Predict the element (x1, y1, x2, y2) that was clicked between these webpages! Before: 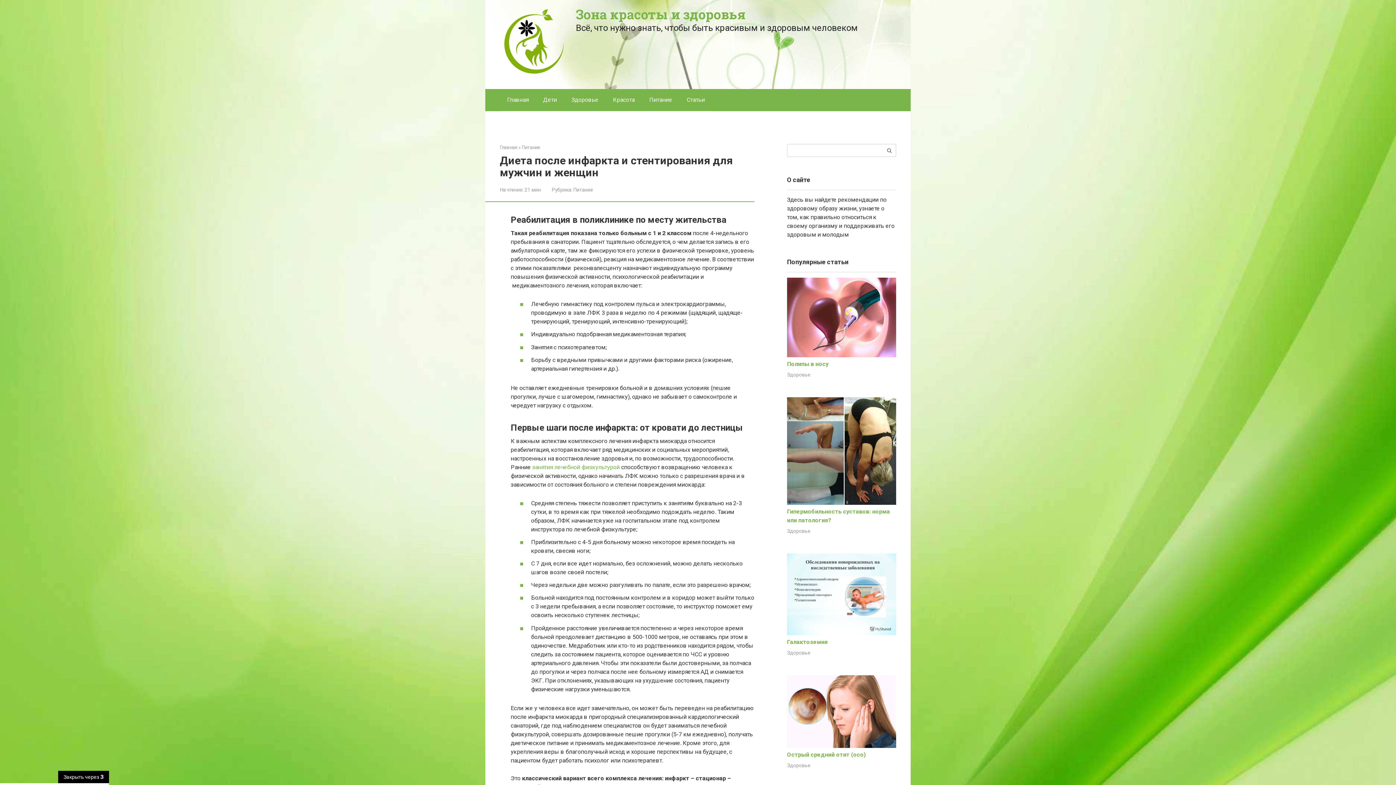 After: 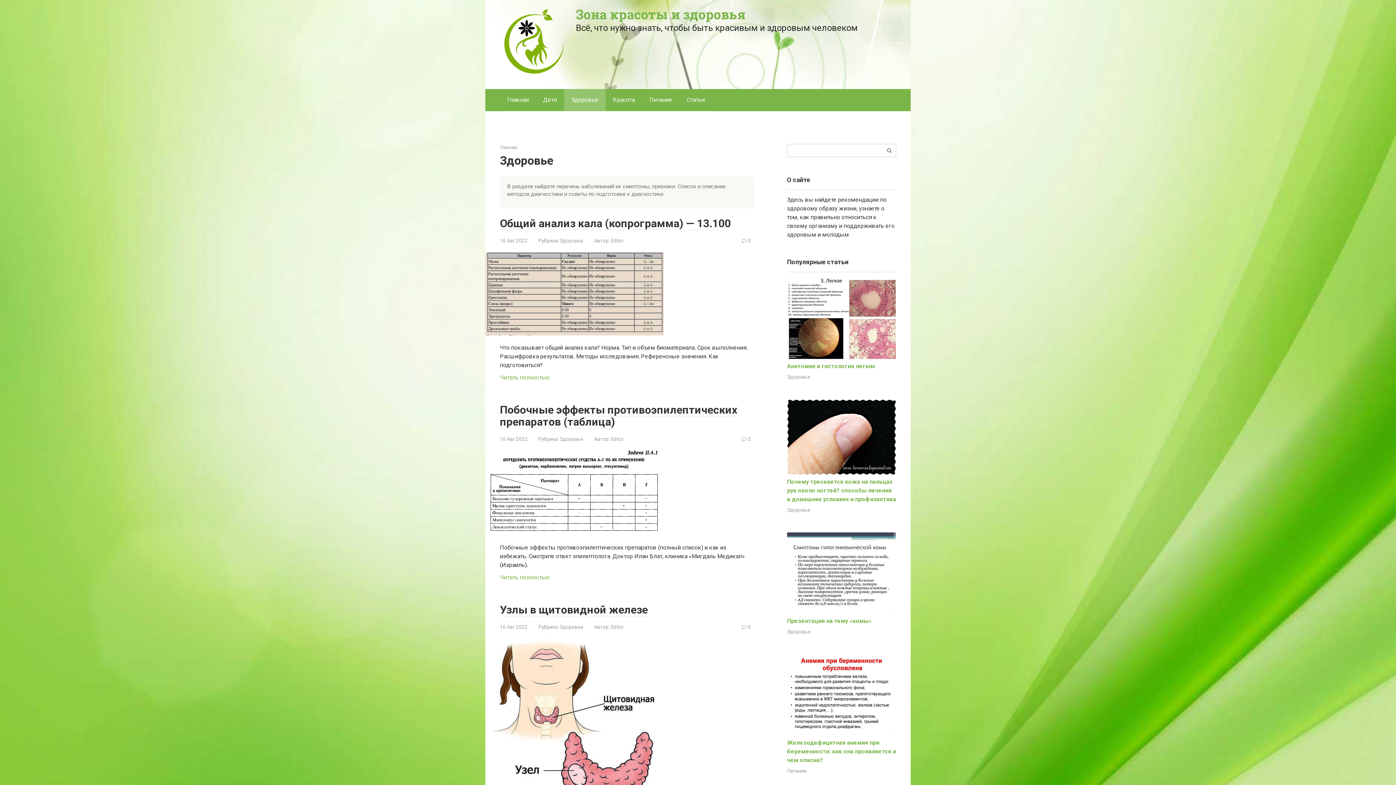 Action: bbox: (787, 650, 810, 655) label: Здоровье